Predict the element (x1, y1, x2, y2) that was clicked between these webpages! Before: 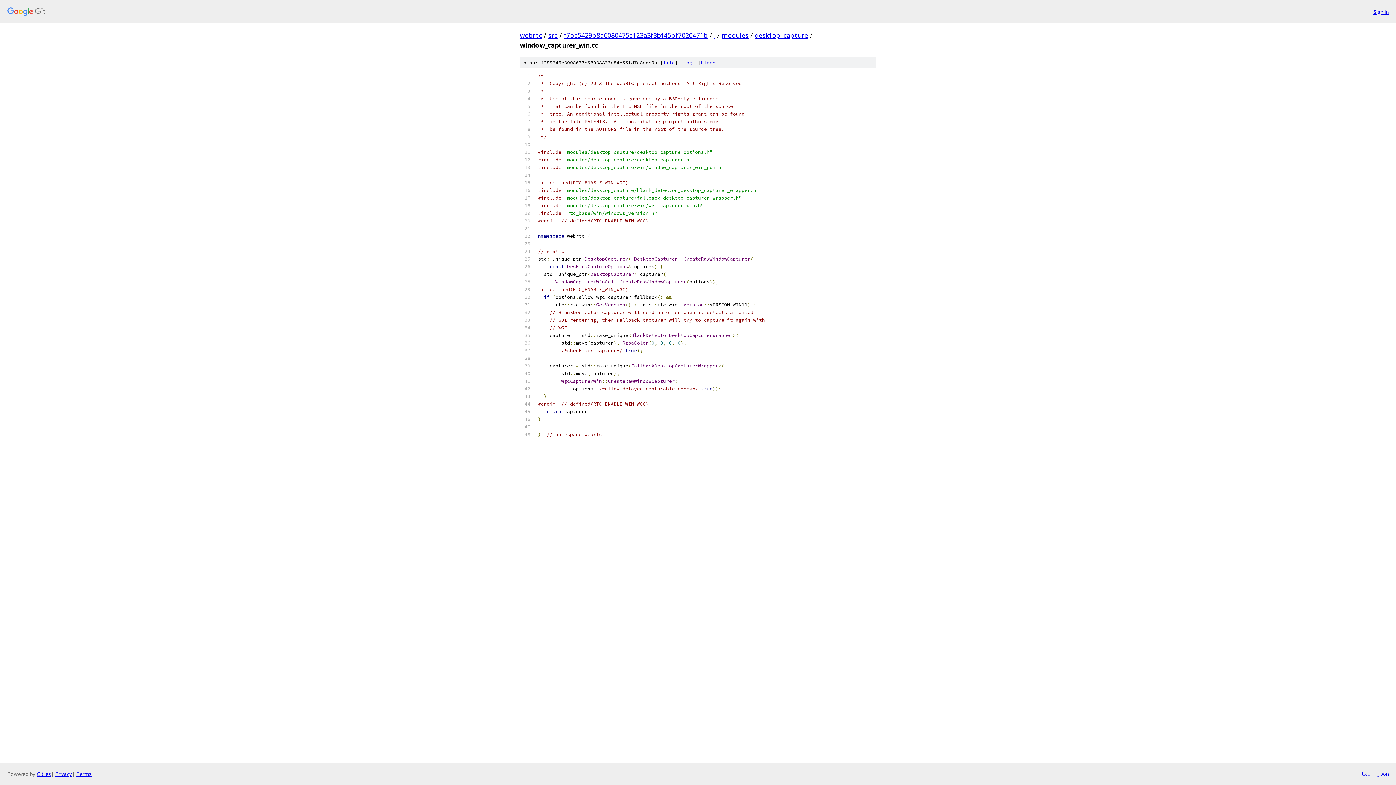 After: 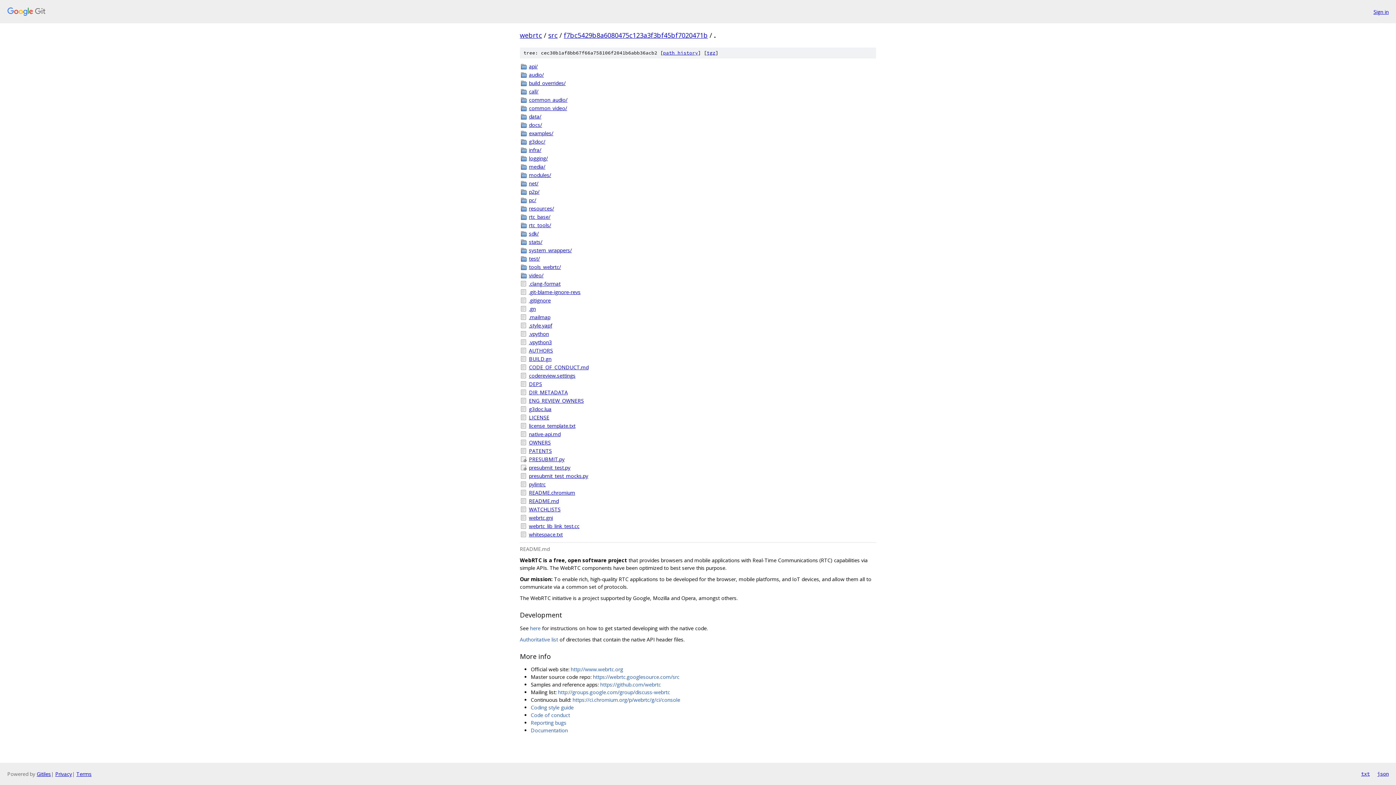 Action: label: . bbox: (714, 30, 715, 39)